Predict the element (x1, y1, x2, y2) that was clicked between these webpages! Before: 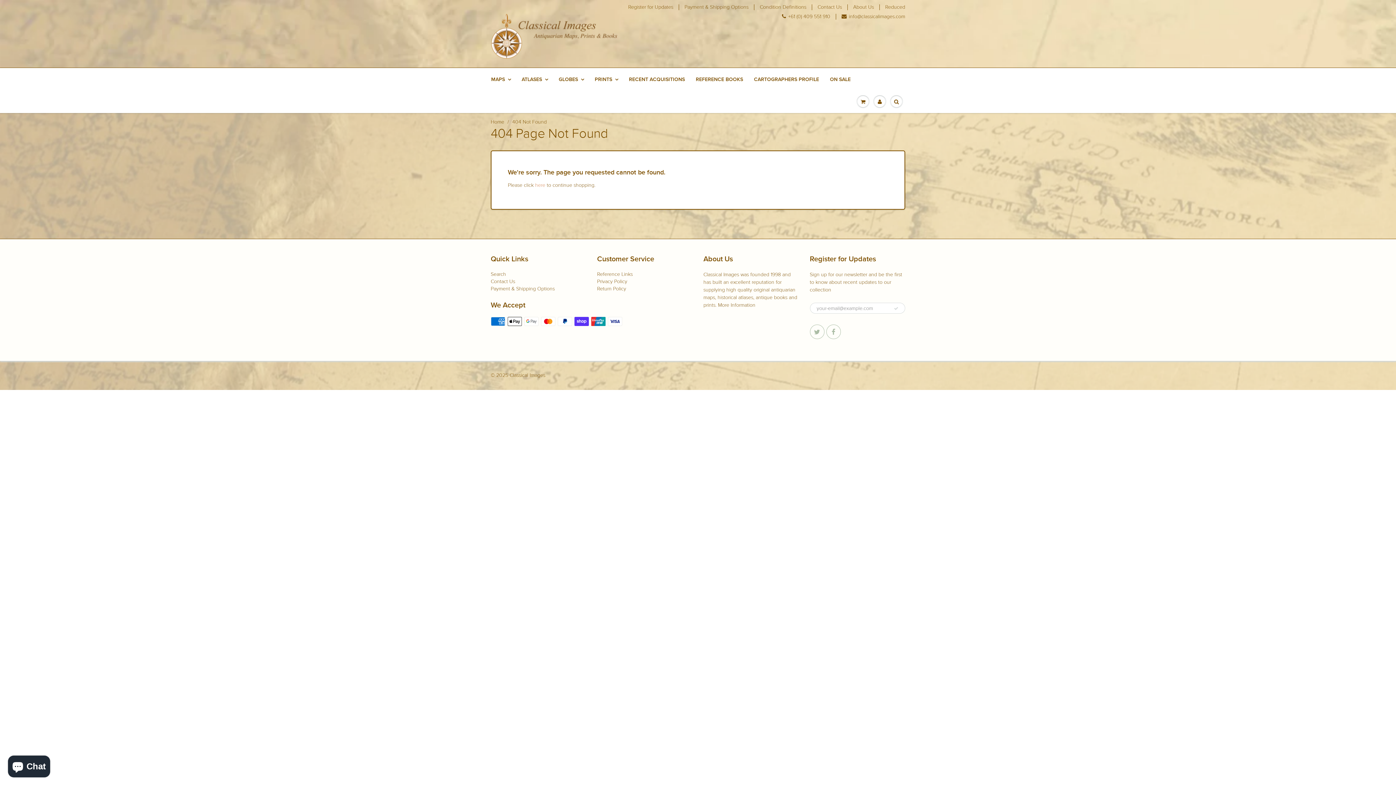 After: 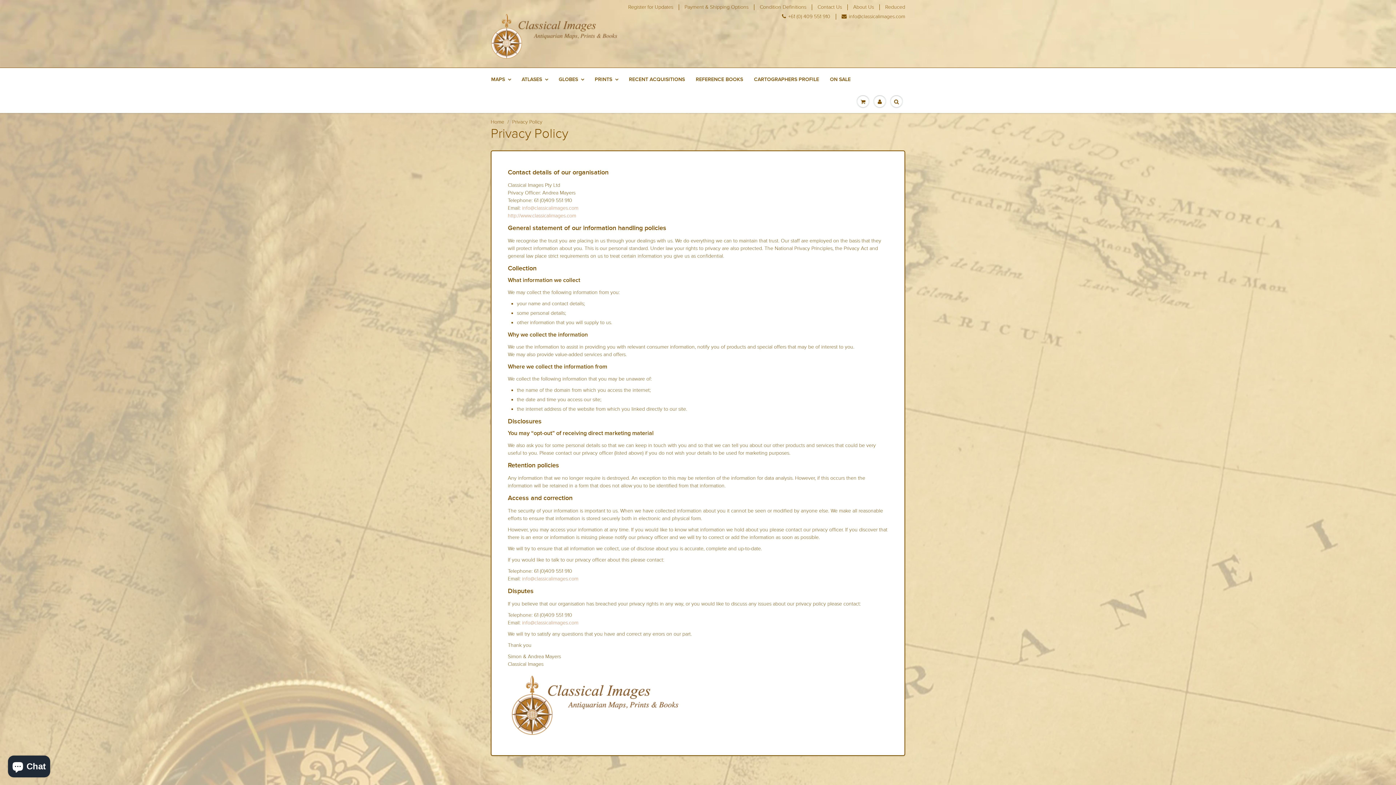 Action: bbox: (597, 278, 627, 284) label: Privacy Policy